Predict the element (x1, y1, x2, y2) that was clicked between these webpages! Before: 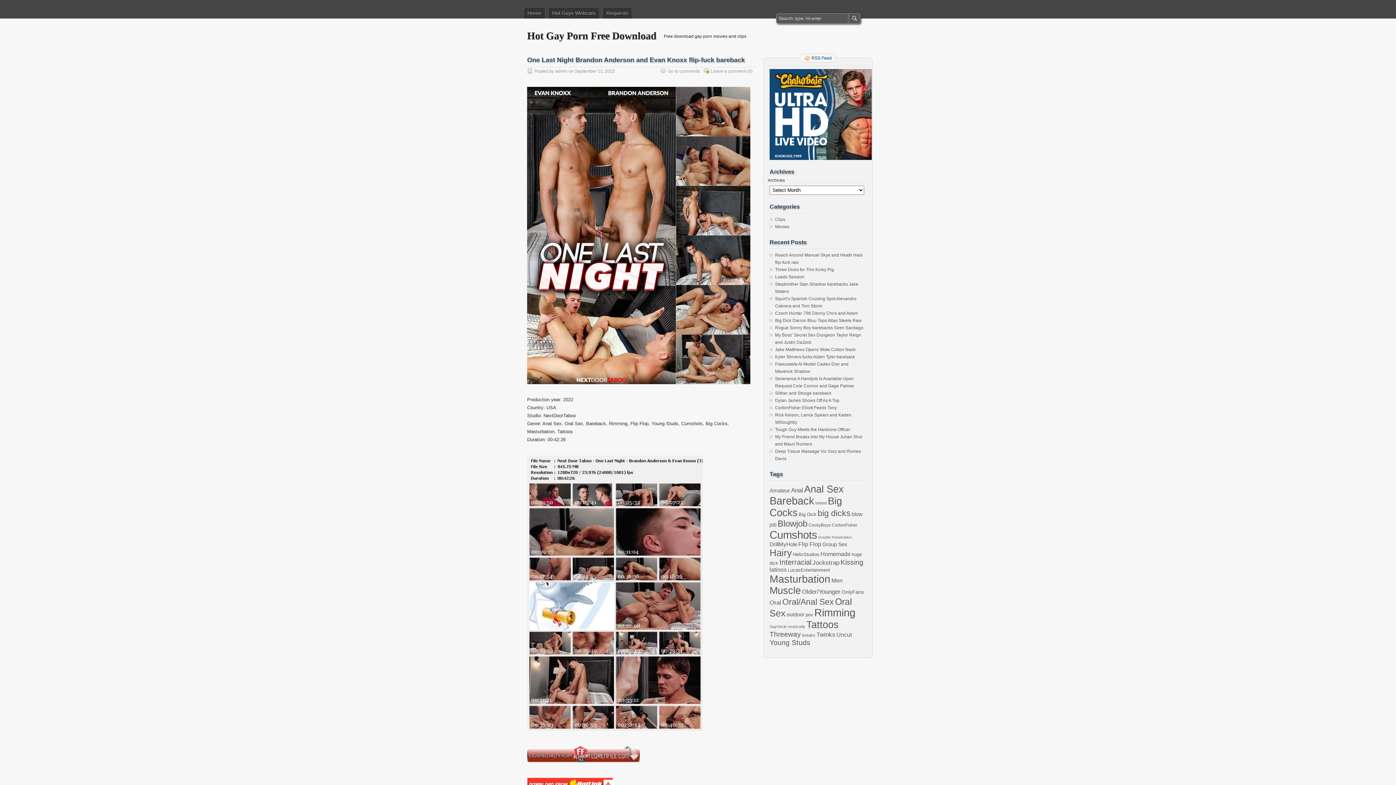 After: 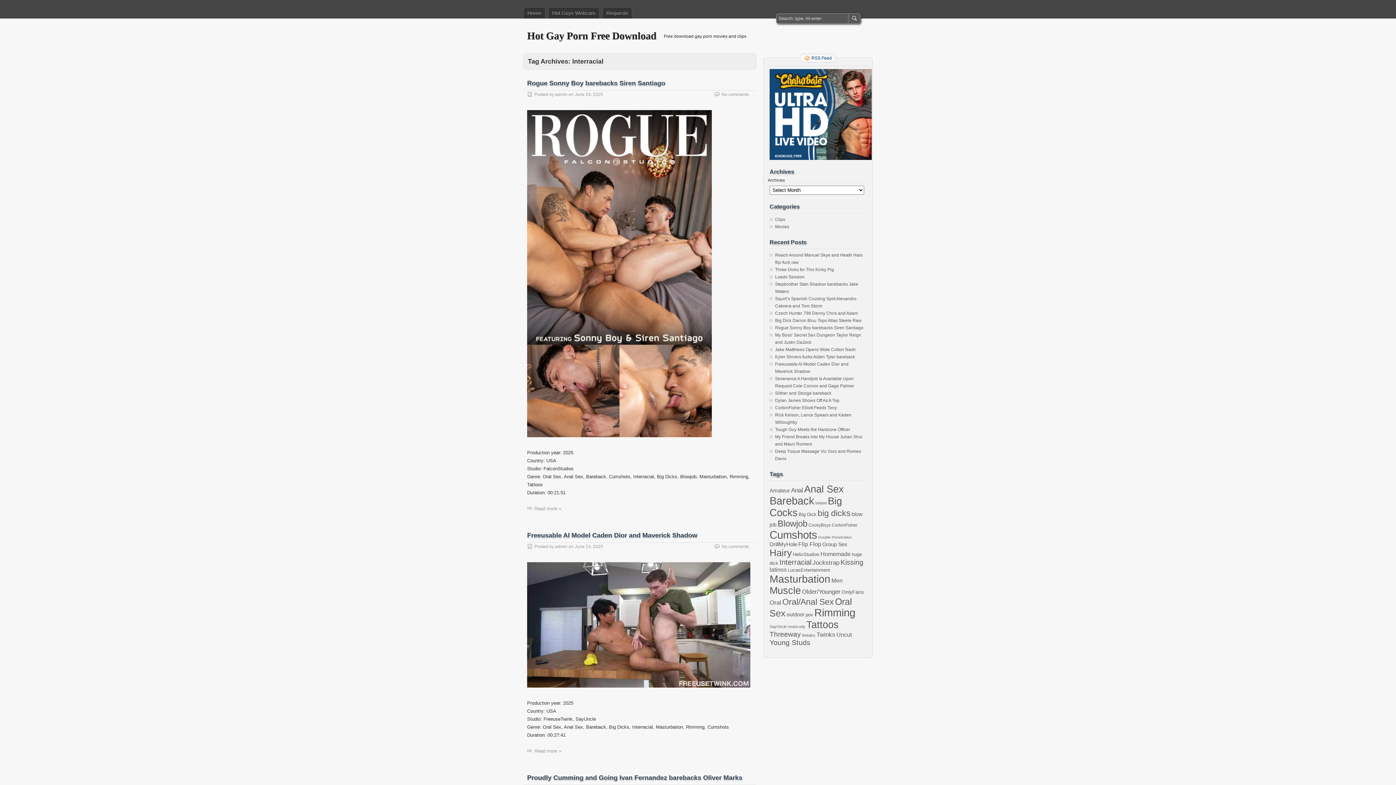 Action: bbox: (779, 558, 811, 566) label: Interracial (3,578 items)